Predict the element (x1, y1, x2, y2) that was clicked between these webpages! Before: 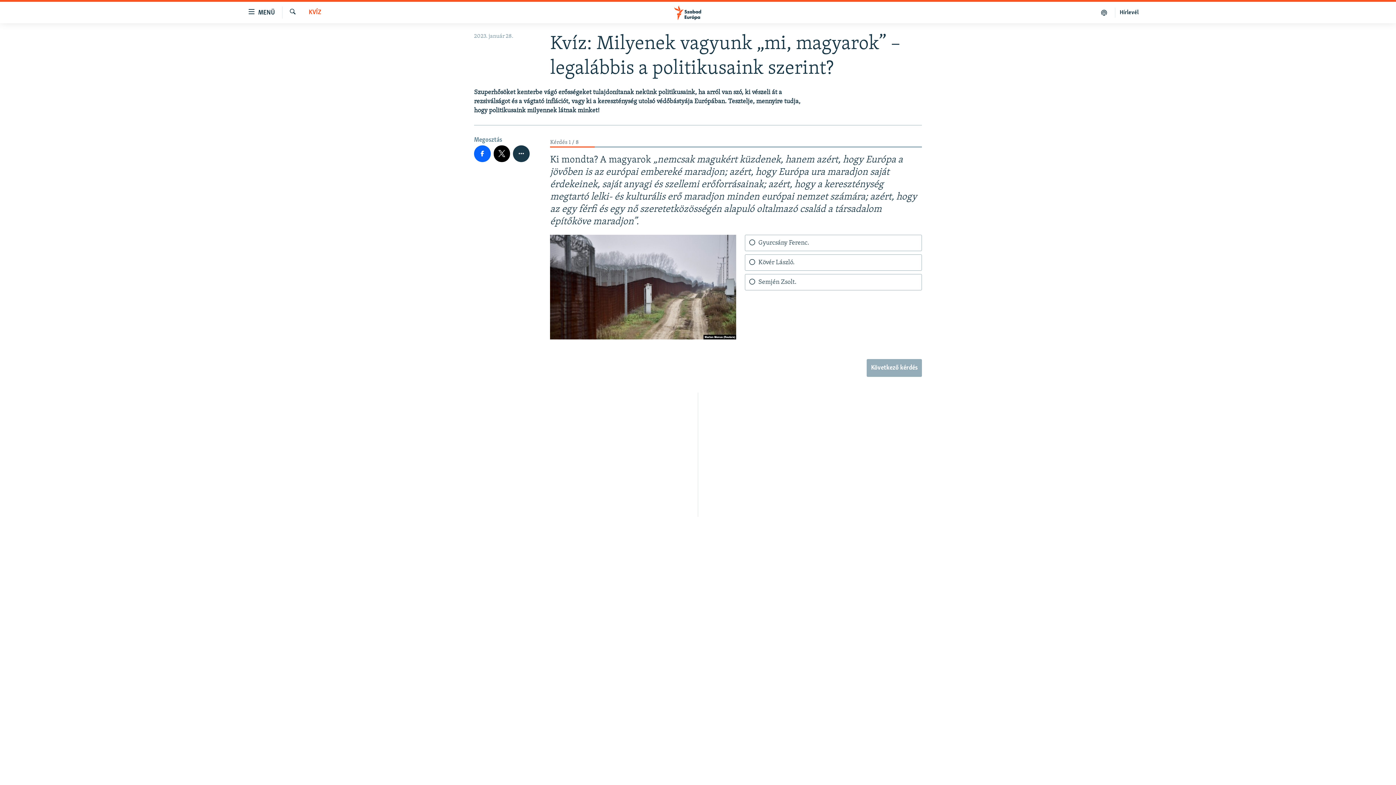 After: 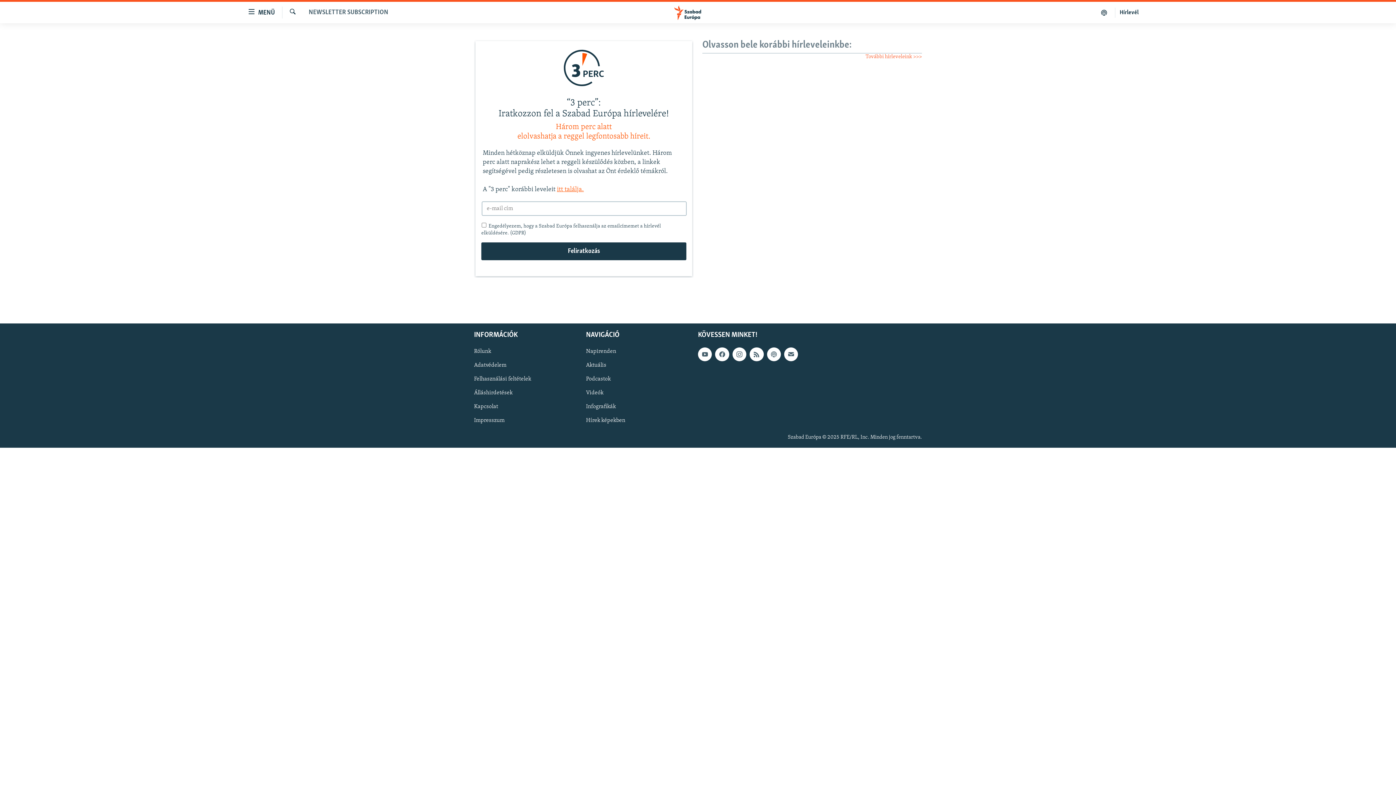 Action: label: Hírlevél bbox: (1115, 7, 1143, 17)